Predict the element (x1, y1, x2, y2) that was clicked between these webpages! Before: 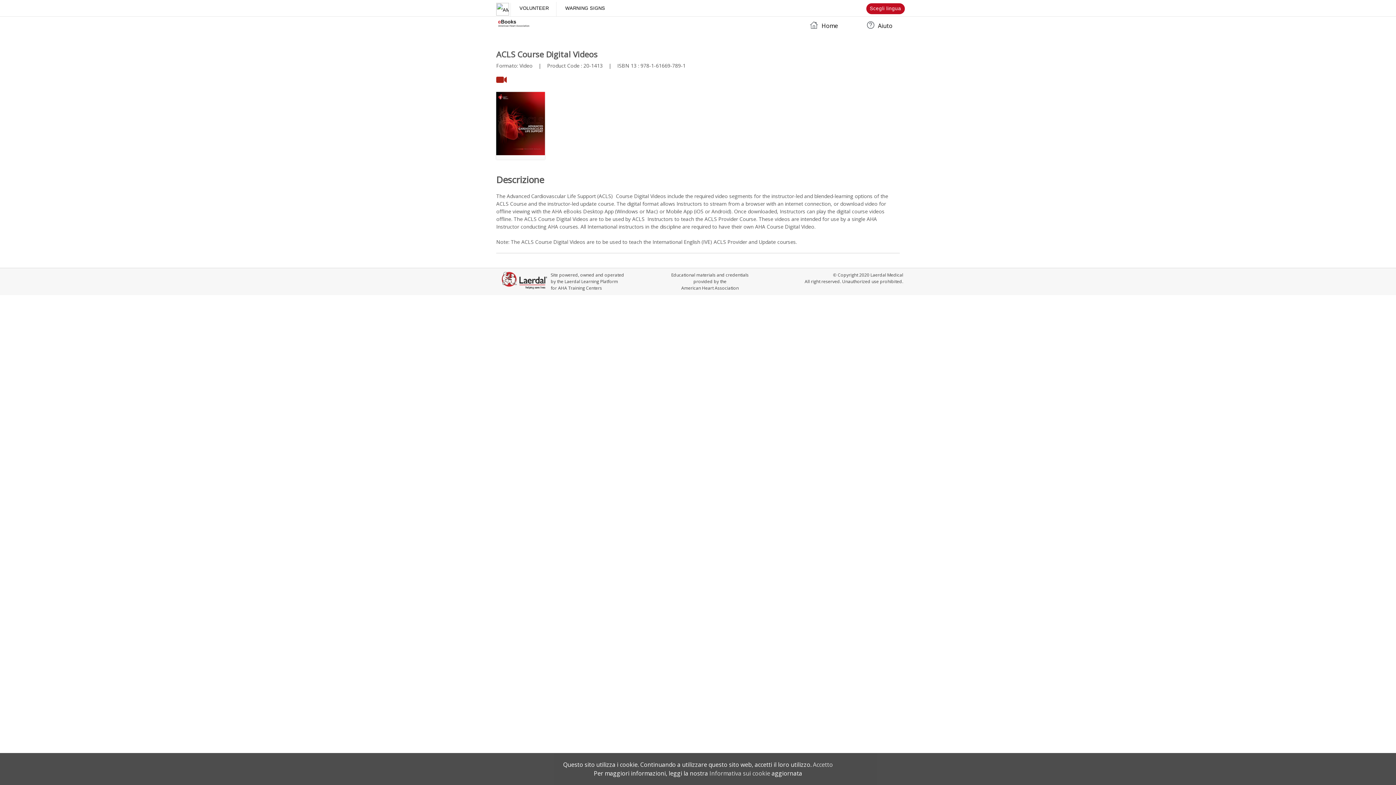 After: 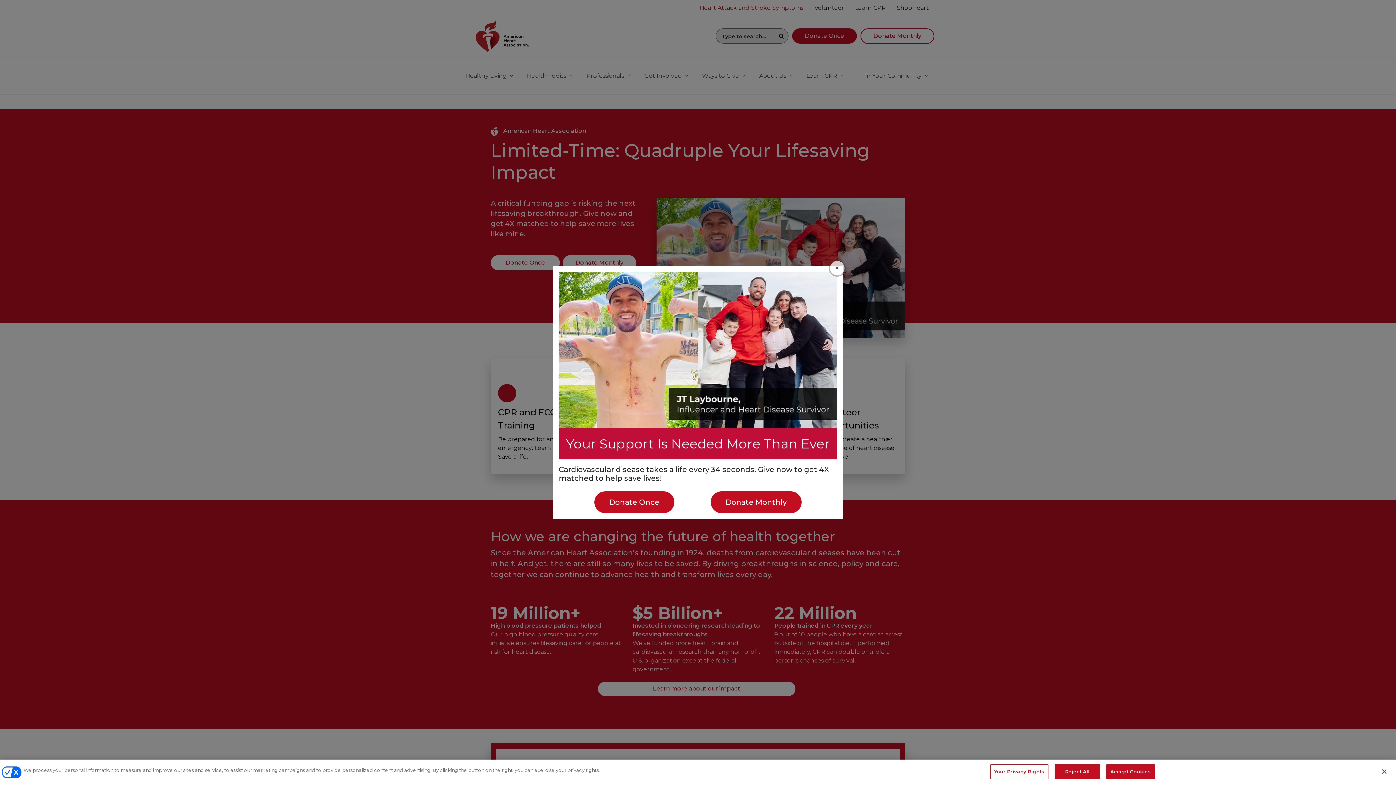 Action: label: WARNING SIGNS bbox: (558, 1, 612, 14)